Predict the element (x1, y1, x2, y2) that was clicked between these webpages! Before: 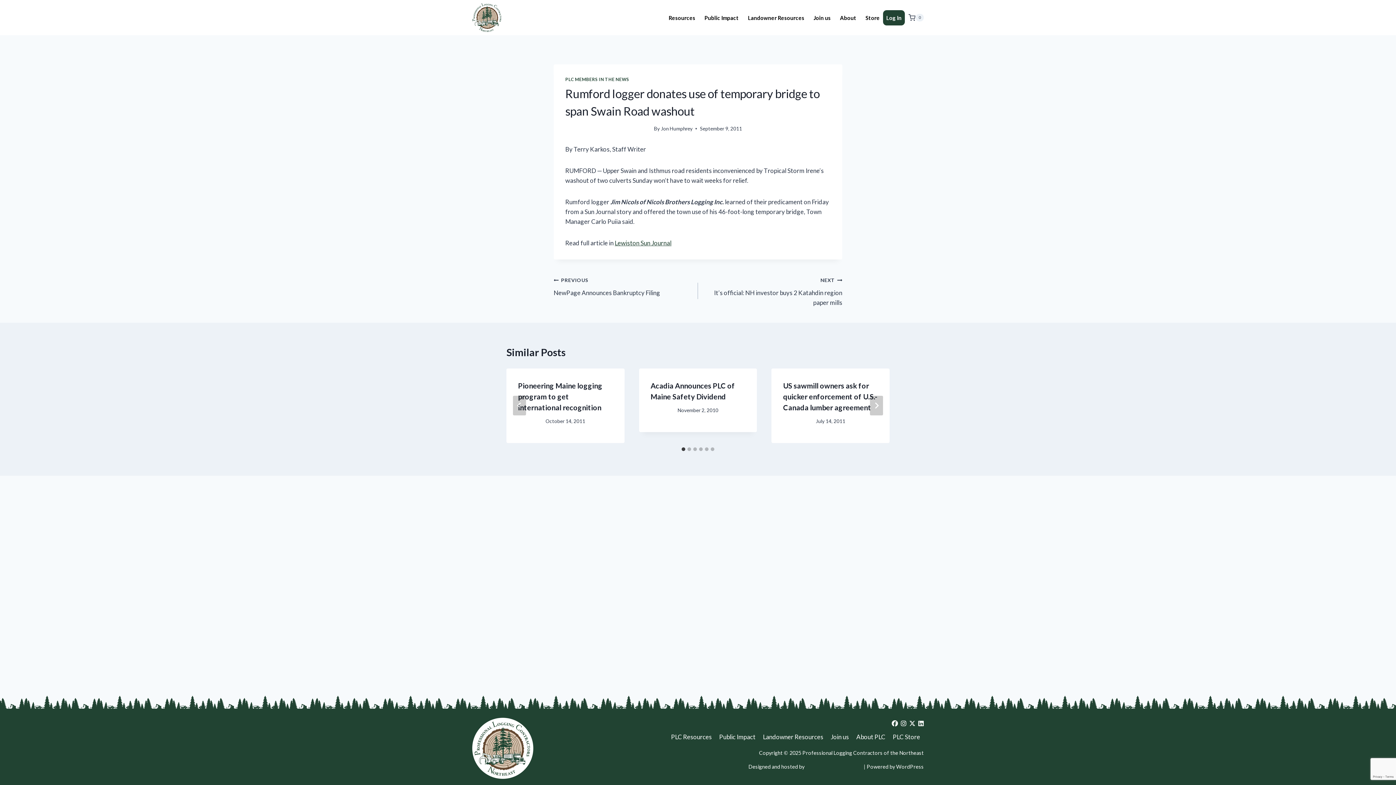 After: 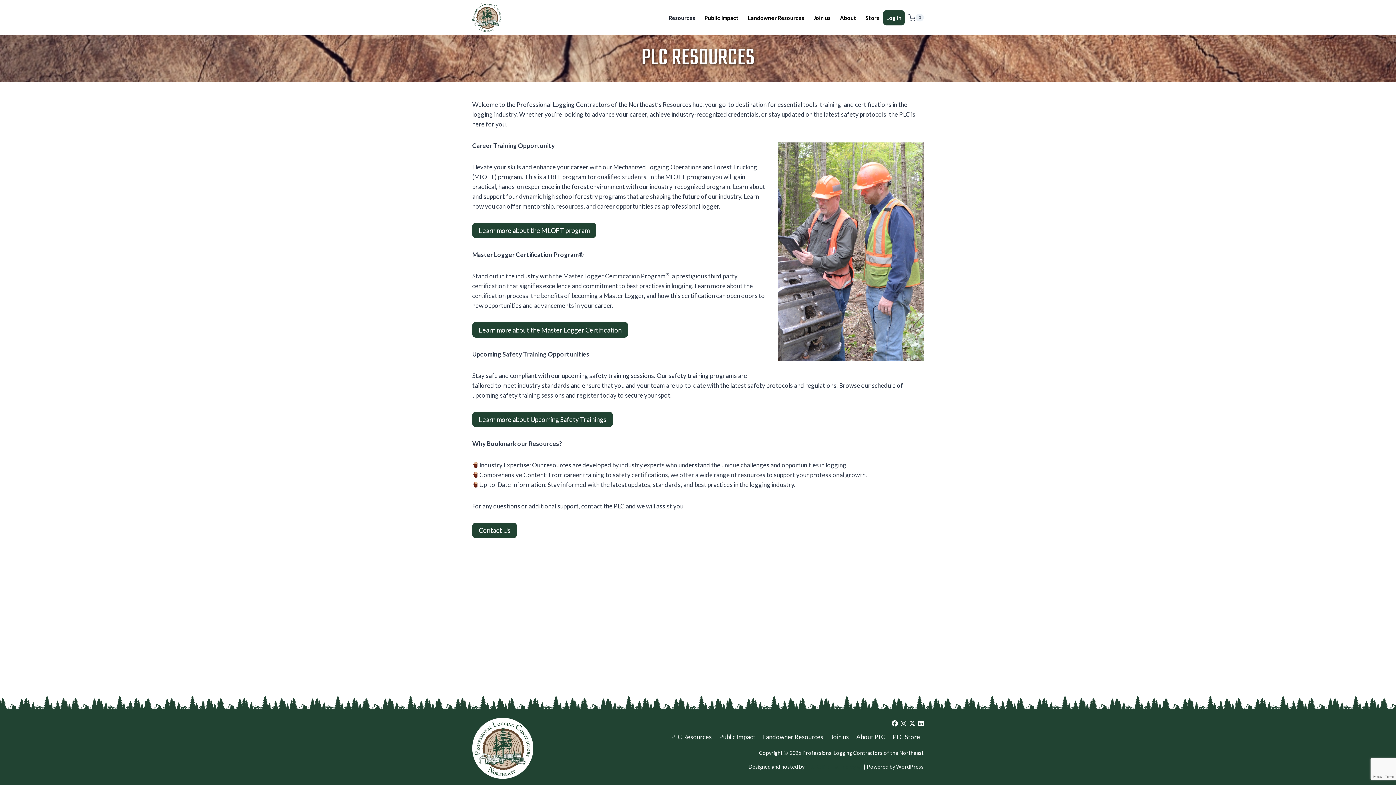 Action: label: Resources bbox: (665, 10, 701, 25)